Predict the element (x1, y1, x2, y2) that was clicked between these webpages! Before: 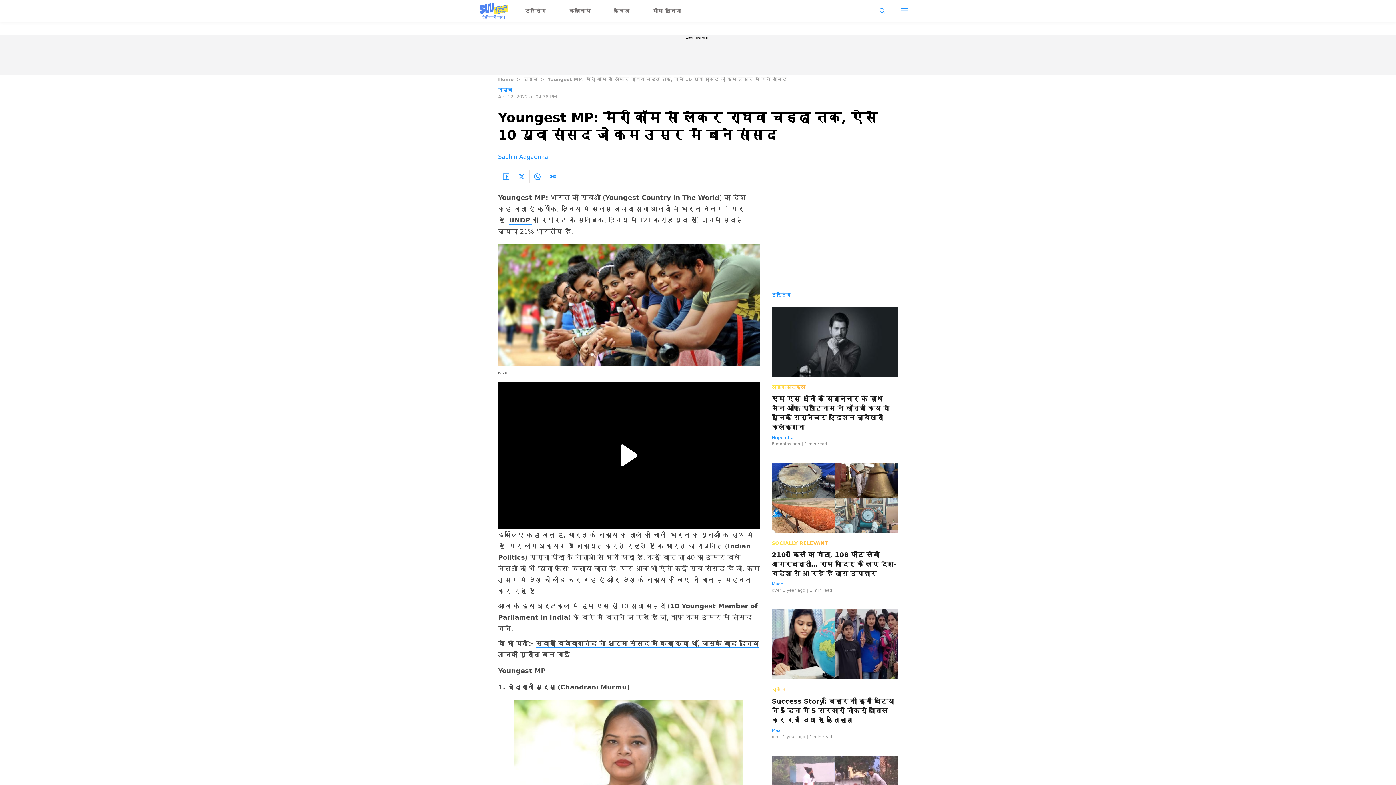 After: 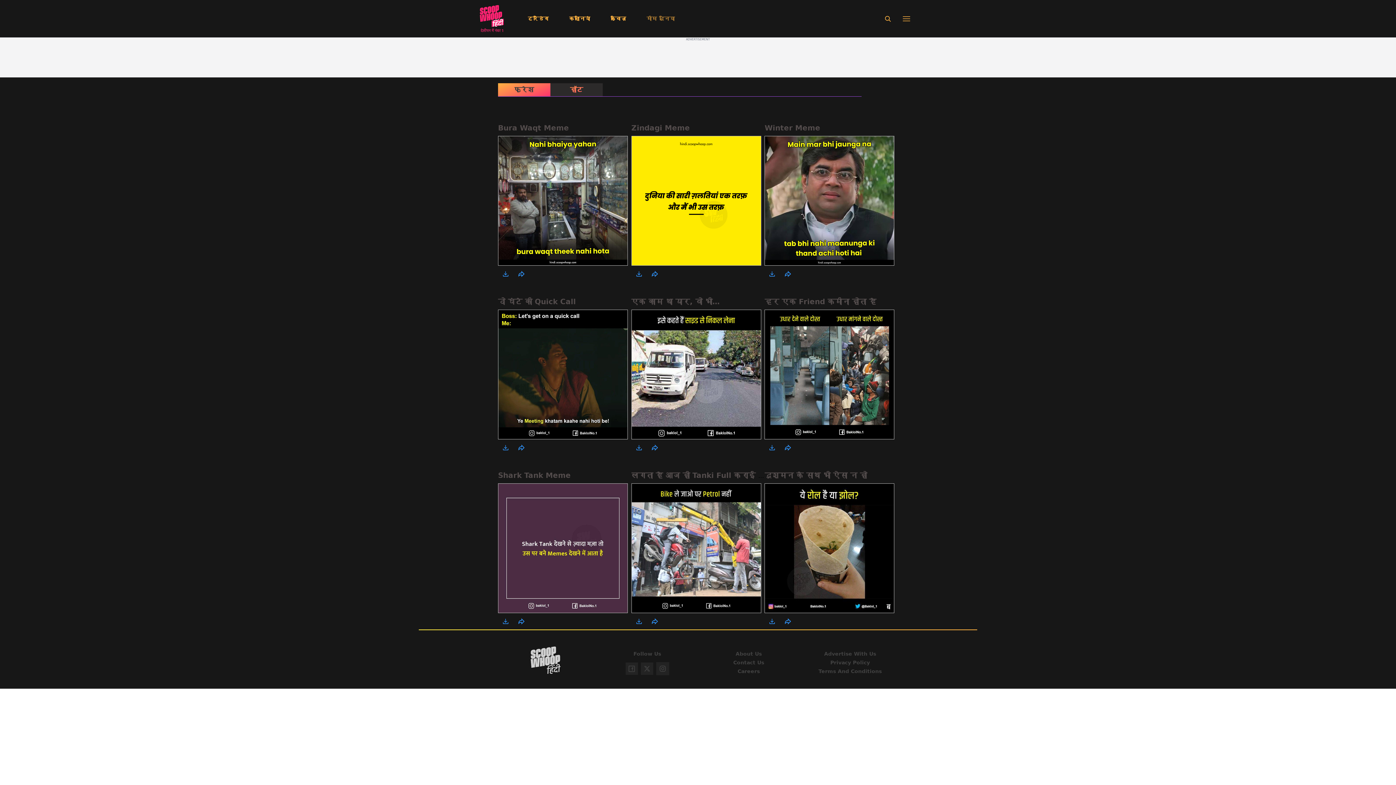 Action: bbox: (652, 7, 681, 13) label: मीम दुनिया